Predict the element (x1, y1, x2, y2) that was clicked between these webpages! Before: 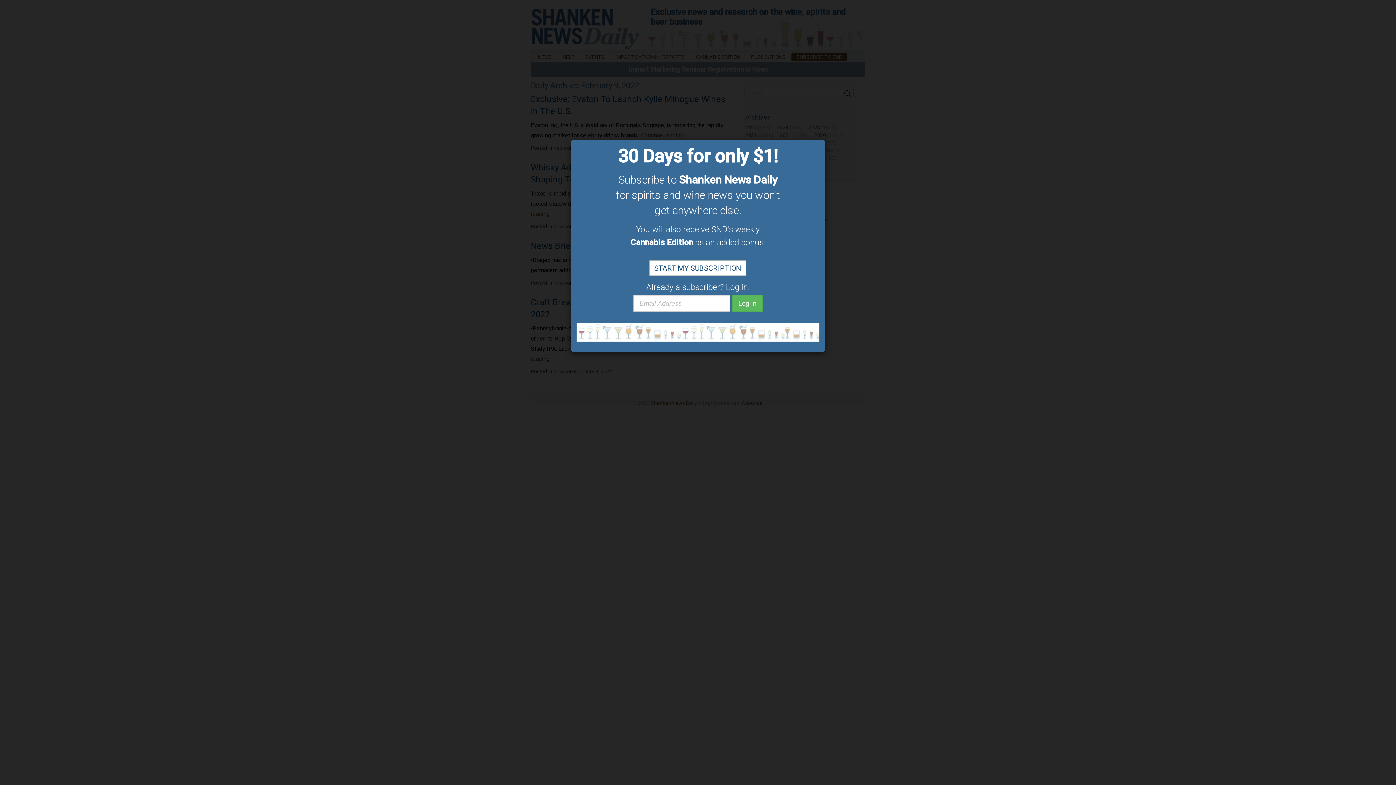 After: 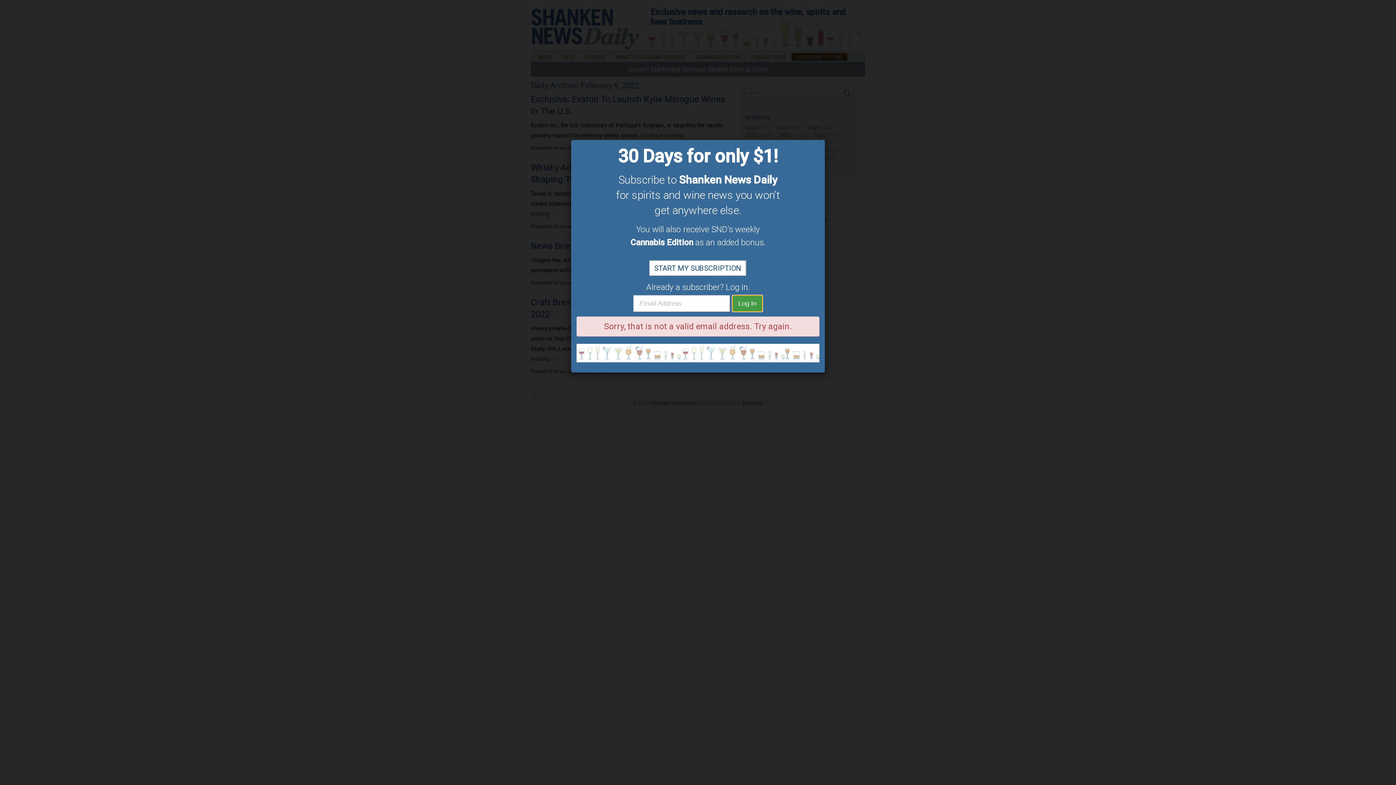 Action: bbox: (732, 295, 762, 312) label: Log In